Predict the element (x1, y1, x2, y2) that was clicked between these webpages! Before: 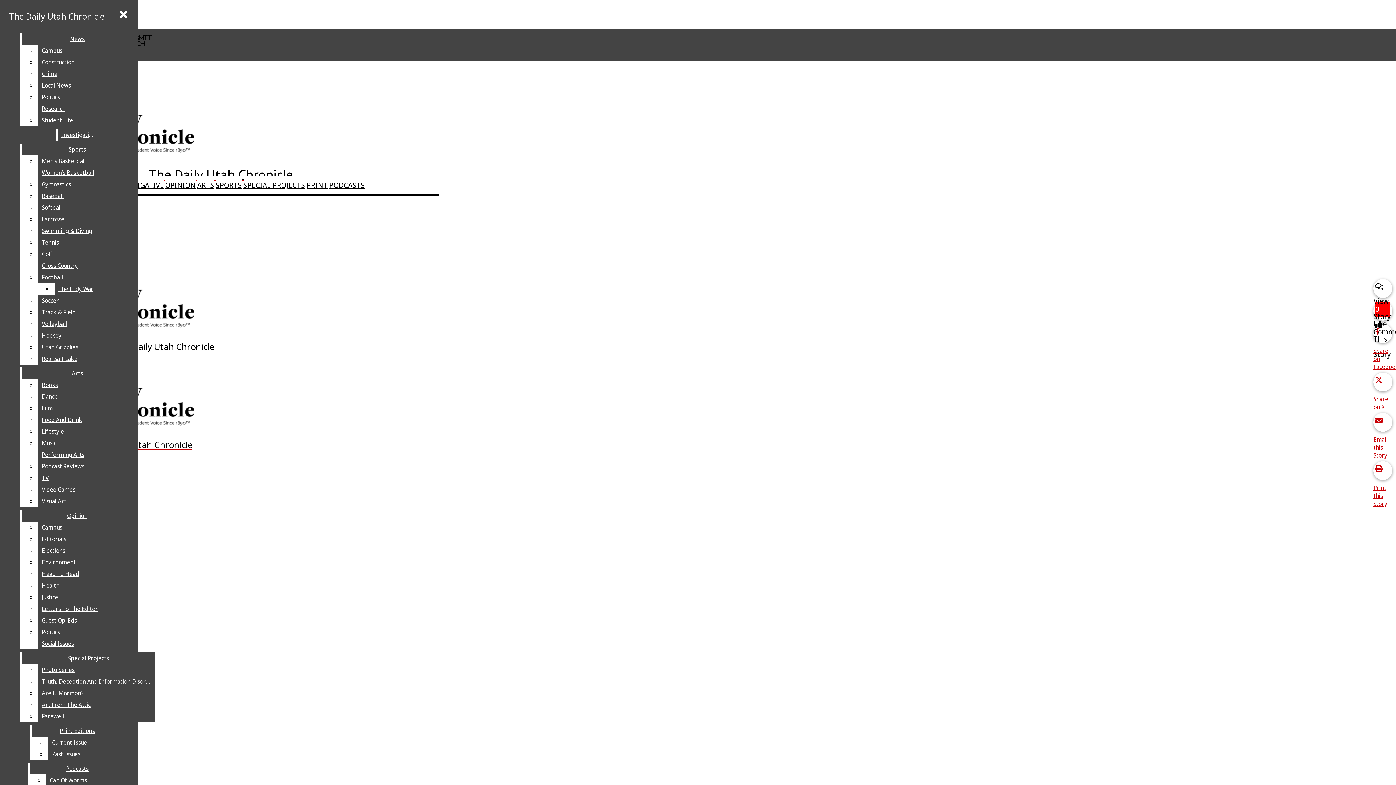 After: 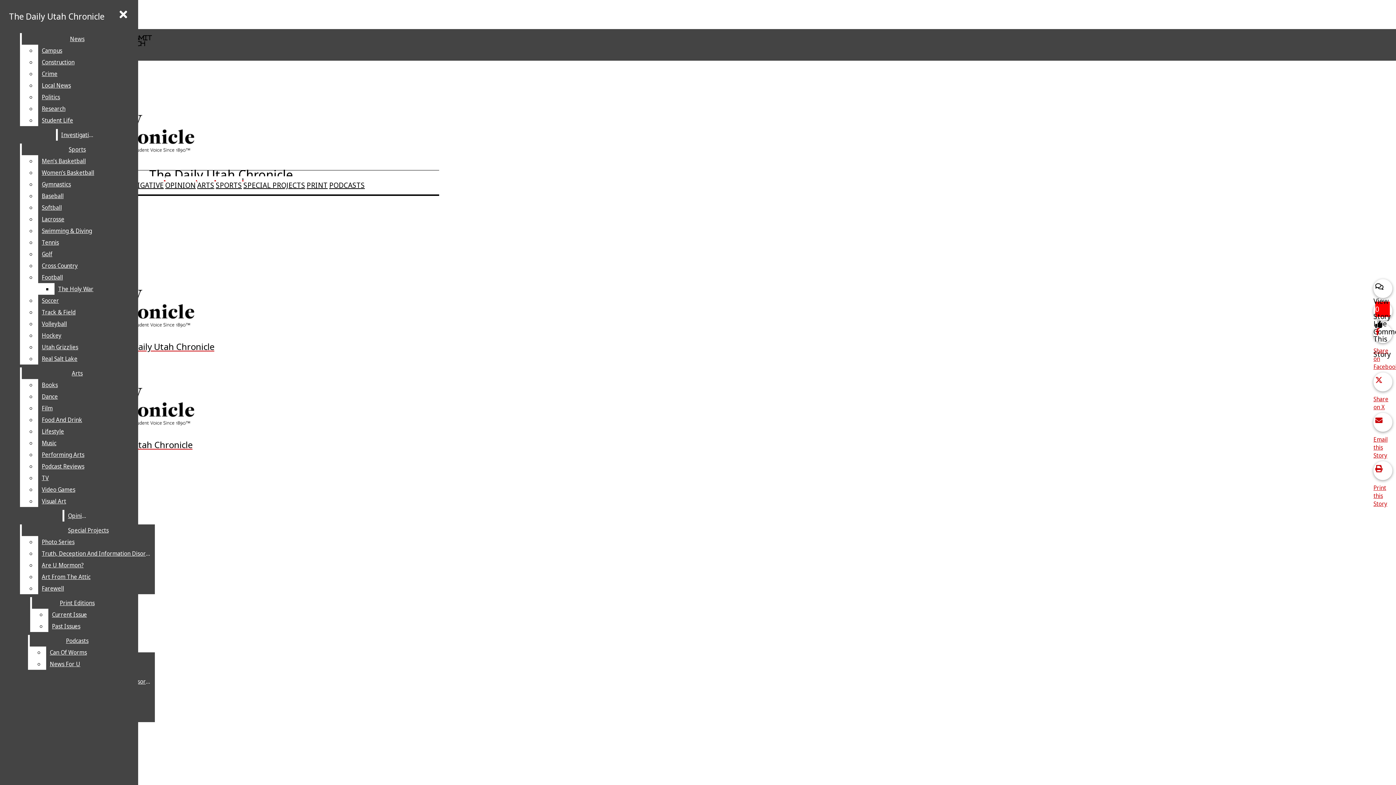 Action: label: Politics bbox: (38, 626, 132, 638)